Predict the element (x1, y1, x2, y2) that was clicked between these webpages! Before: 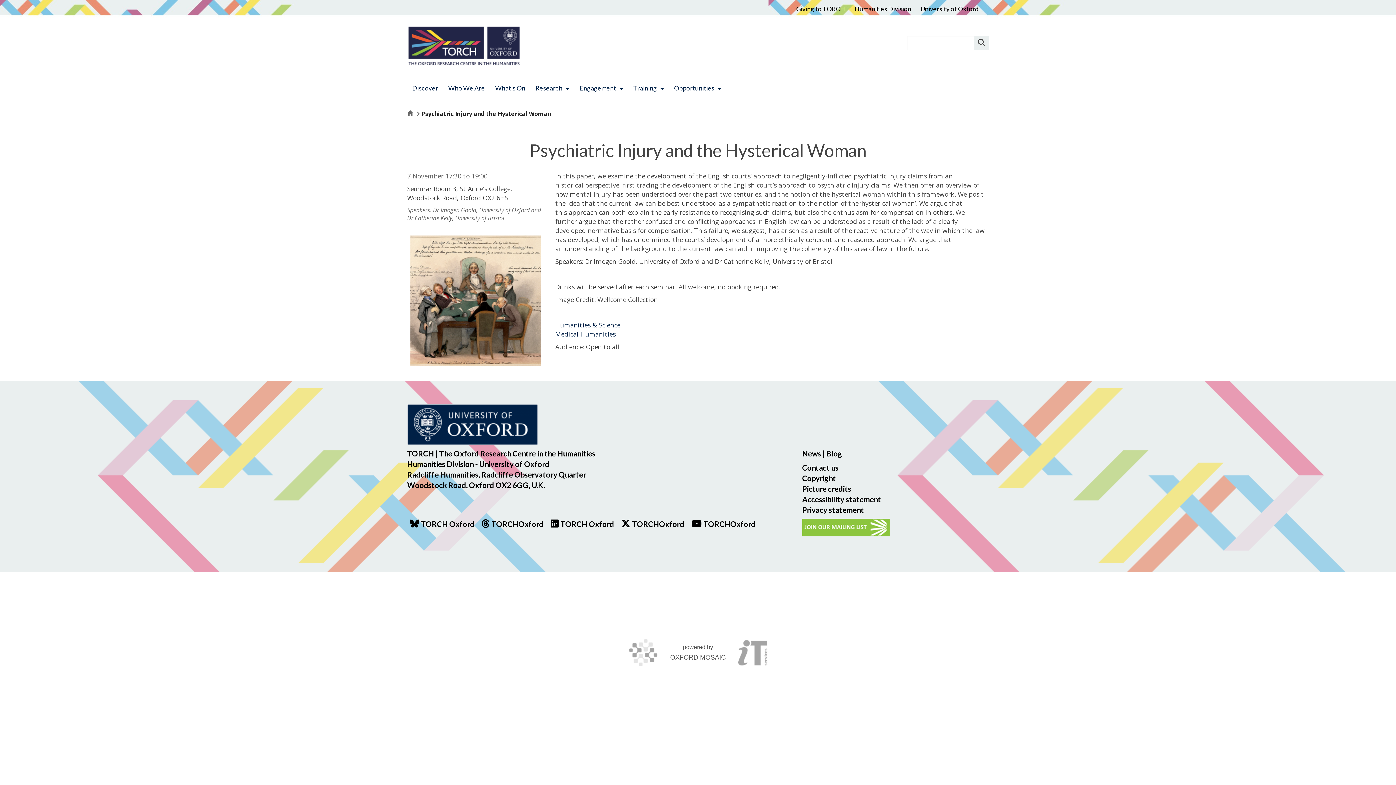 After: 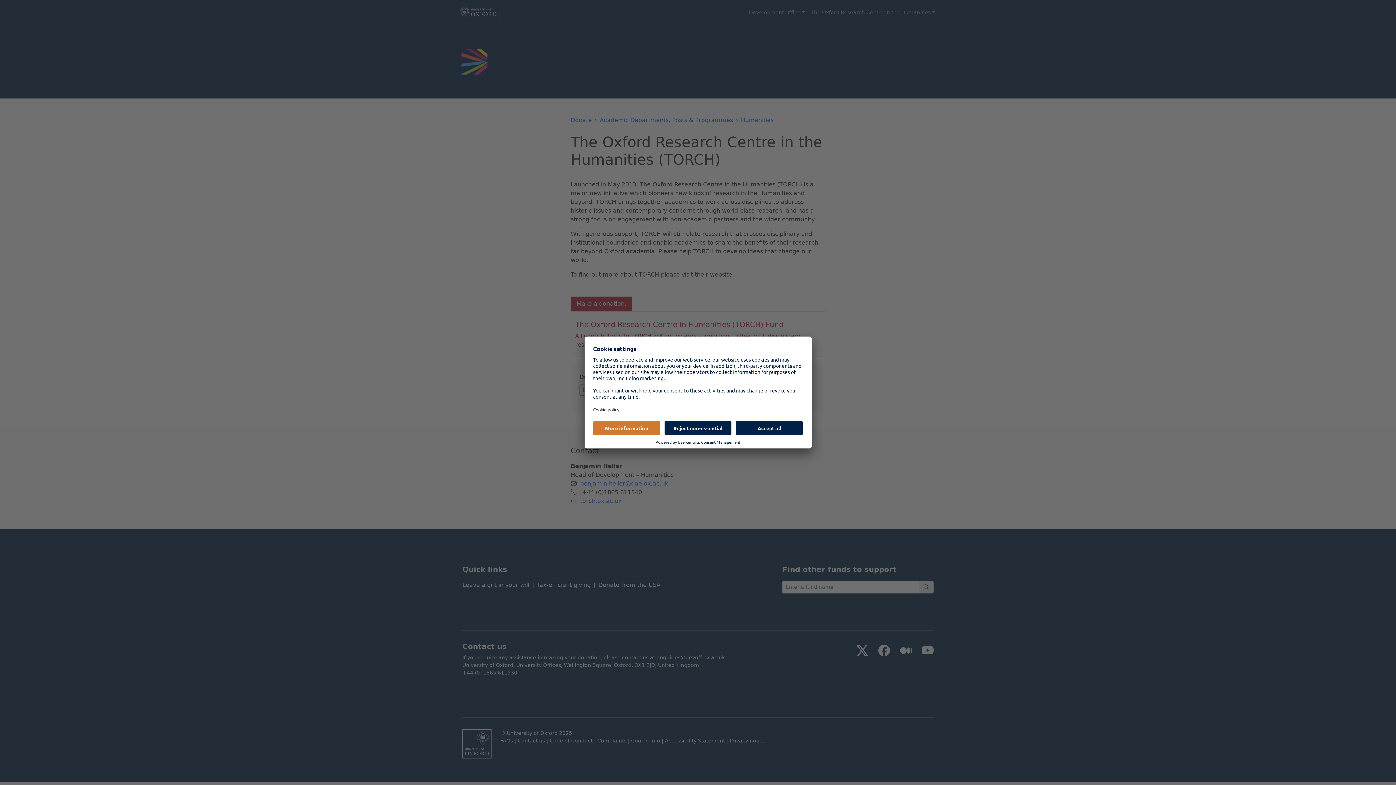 Action: bbox: (796, 1, 851, 16) label: Giving to TORCH